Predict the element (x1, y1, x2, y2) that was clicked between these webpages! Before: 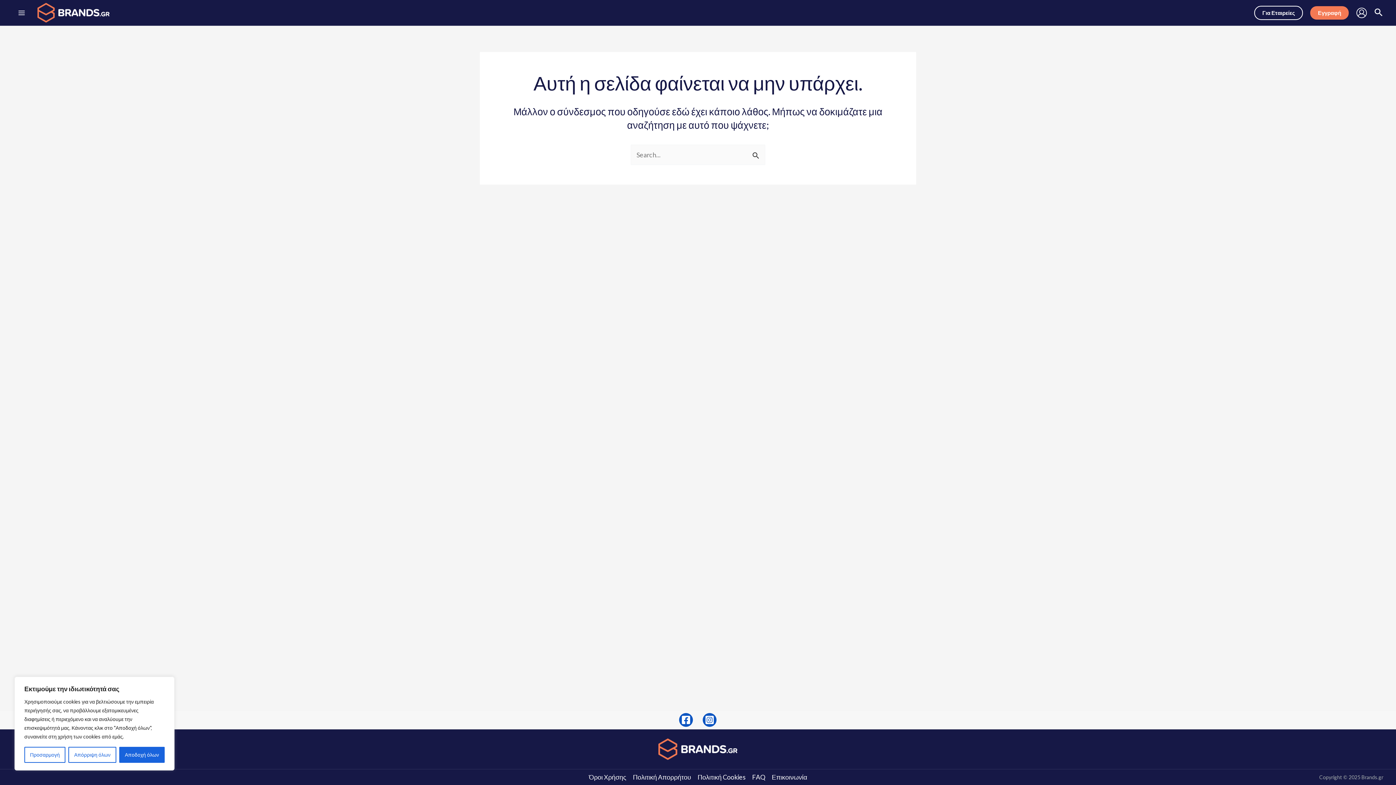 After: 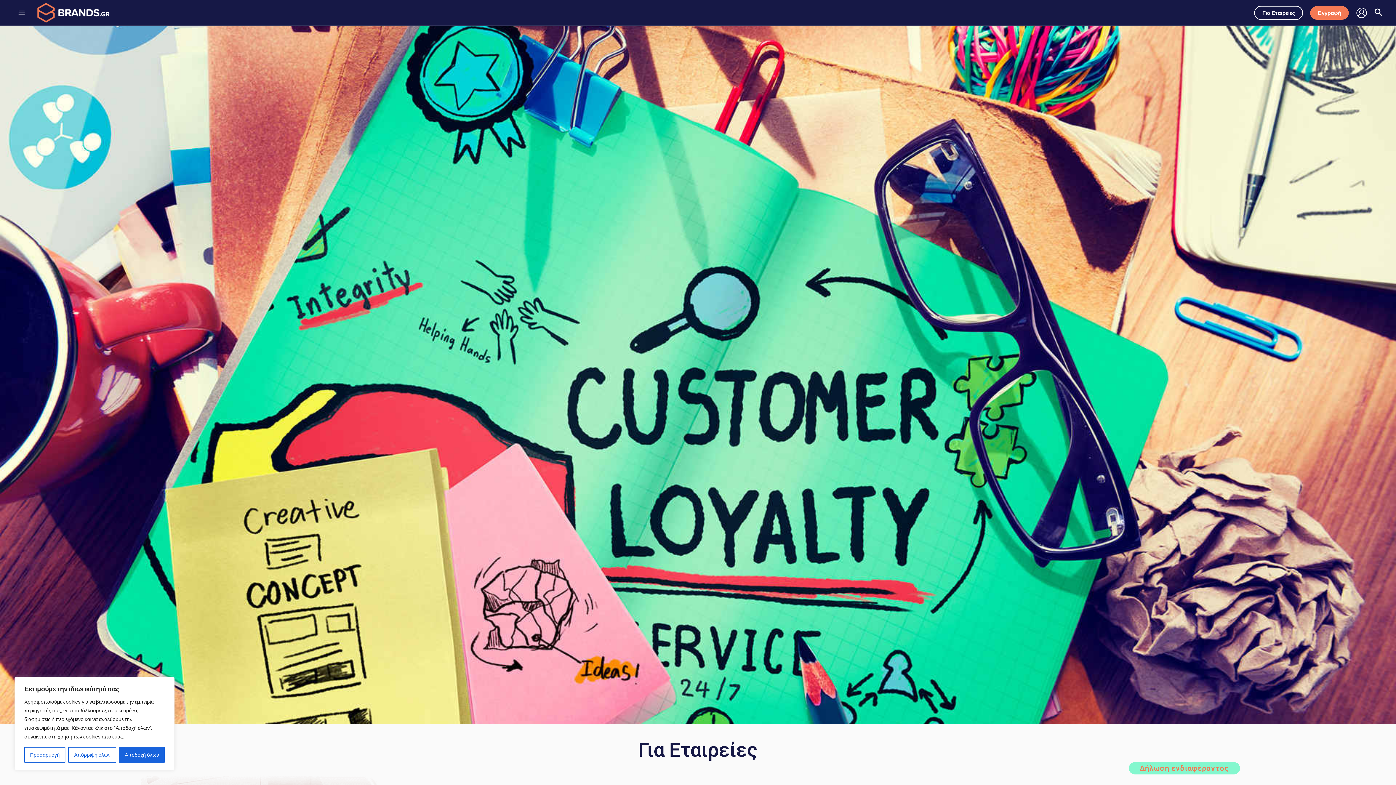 Action: bbox: (1254, 5, 1303, 19) label: Για Εταιρείες